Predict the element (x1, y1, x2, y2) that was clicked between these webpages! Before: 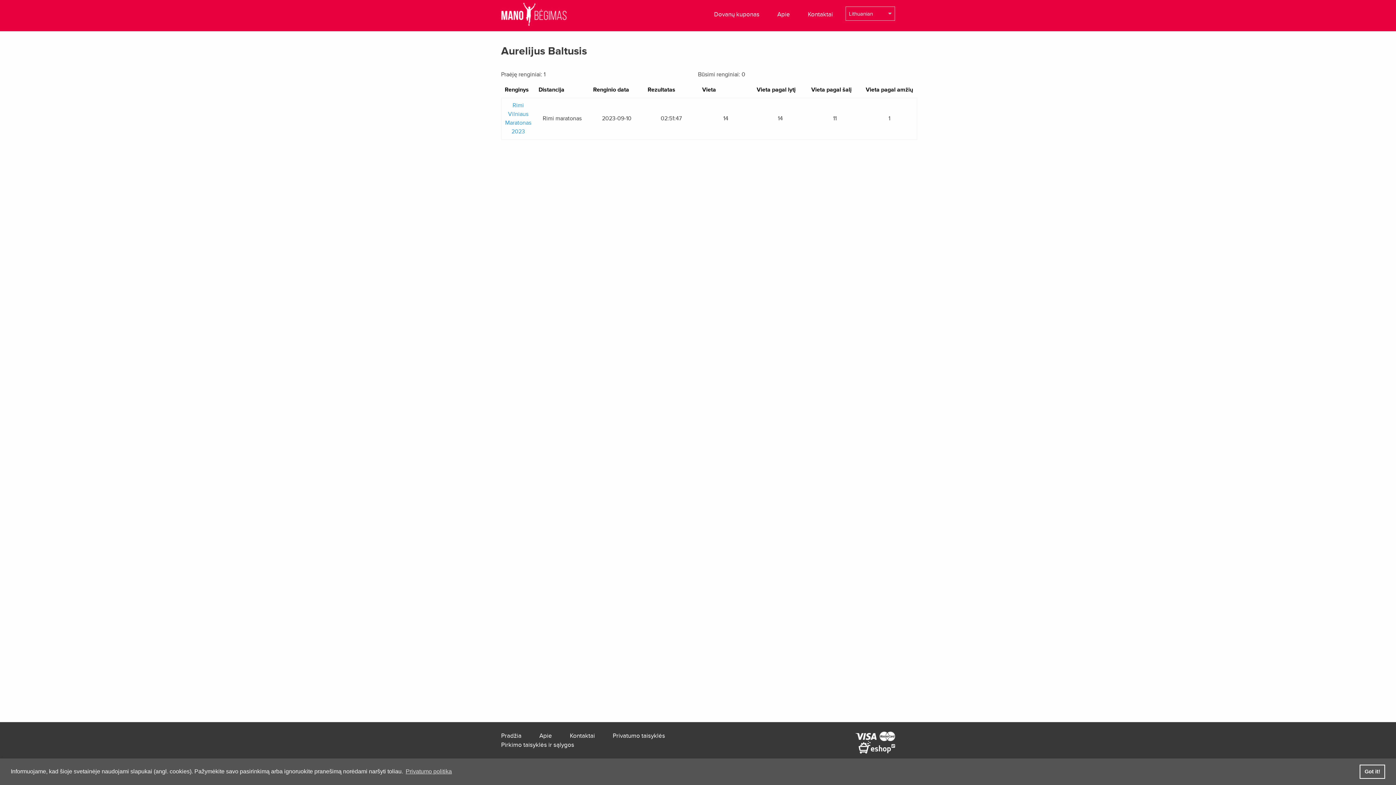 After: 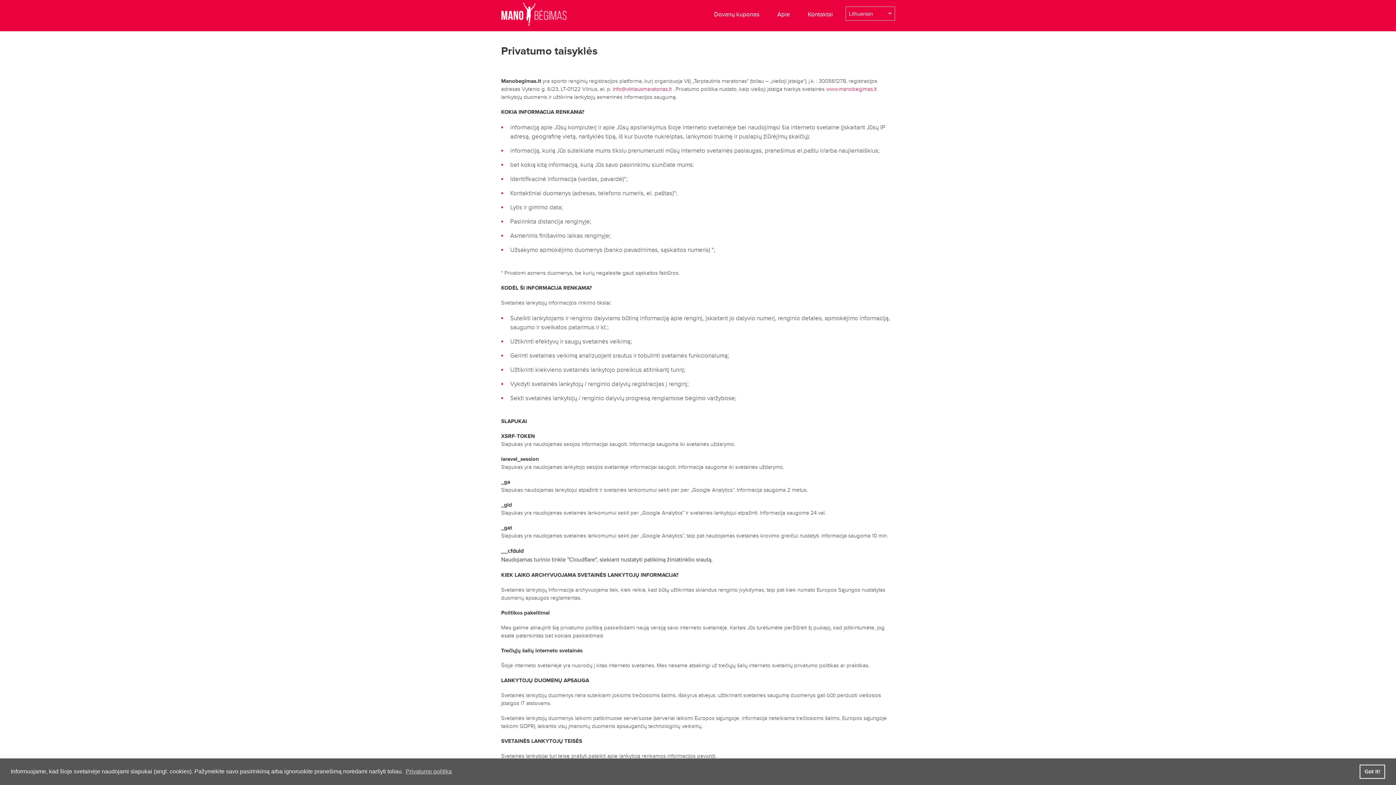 Action: label: Privatumo taisyklės bbox: (612, 732, 665, 740)